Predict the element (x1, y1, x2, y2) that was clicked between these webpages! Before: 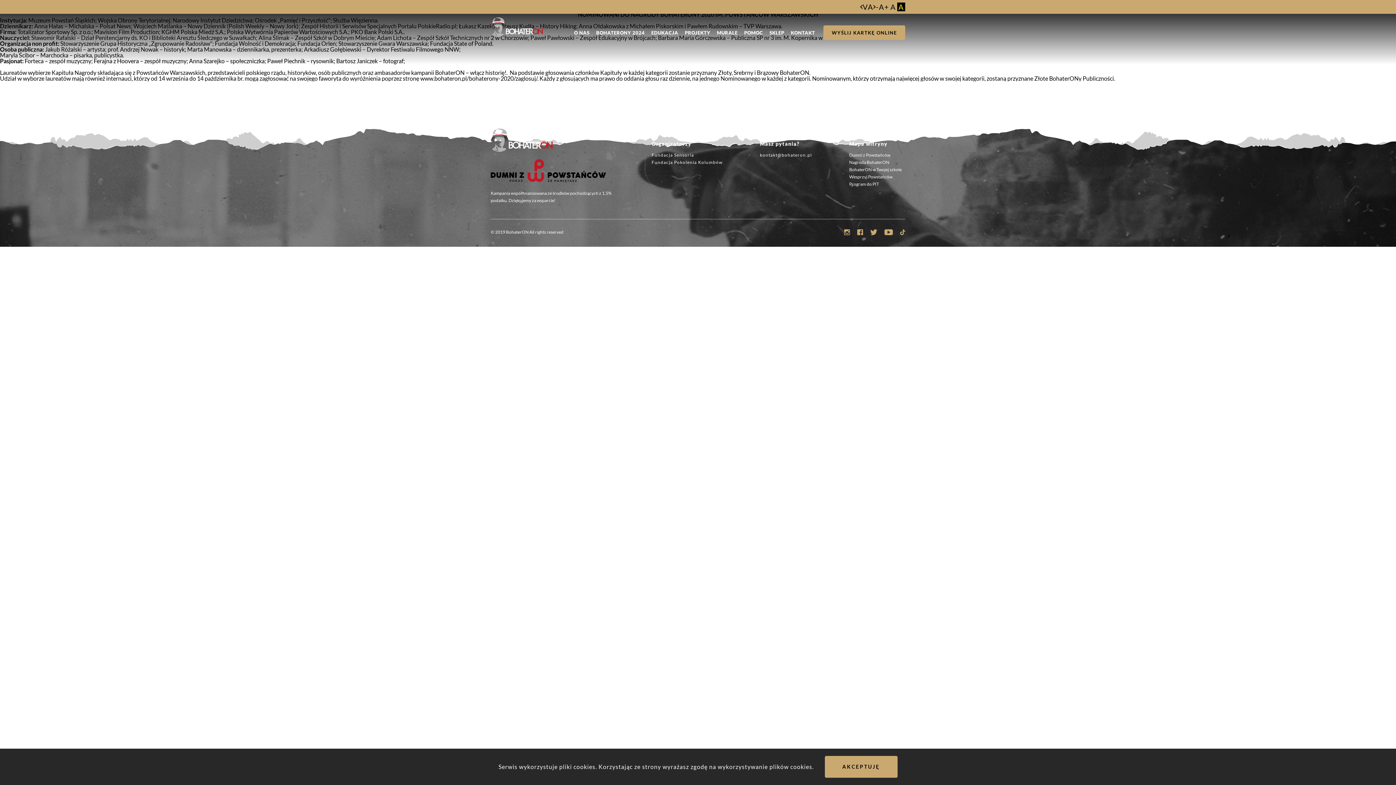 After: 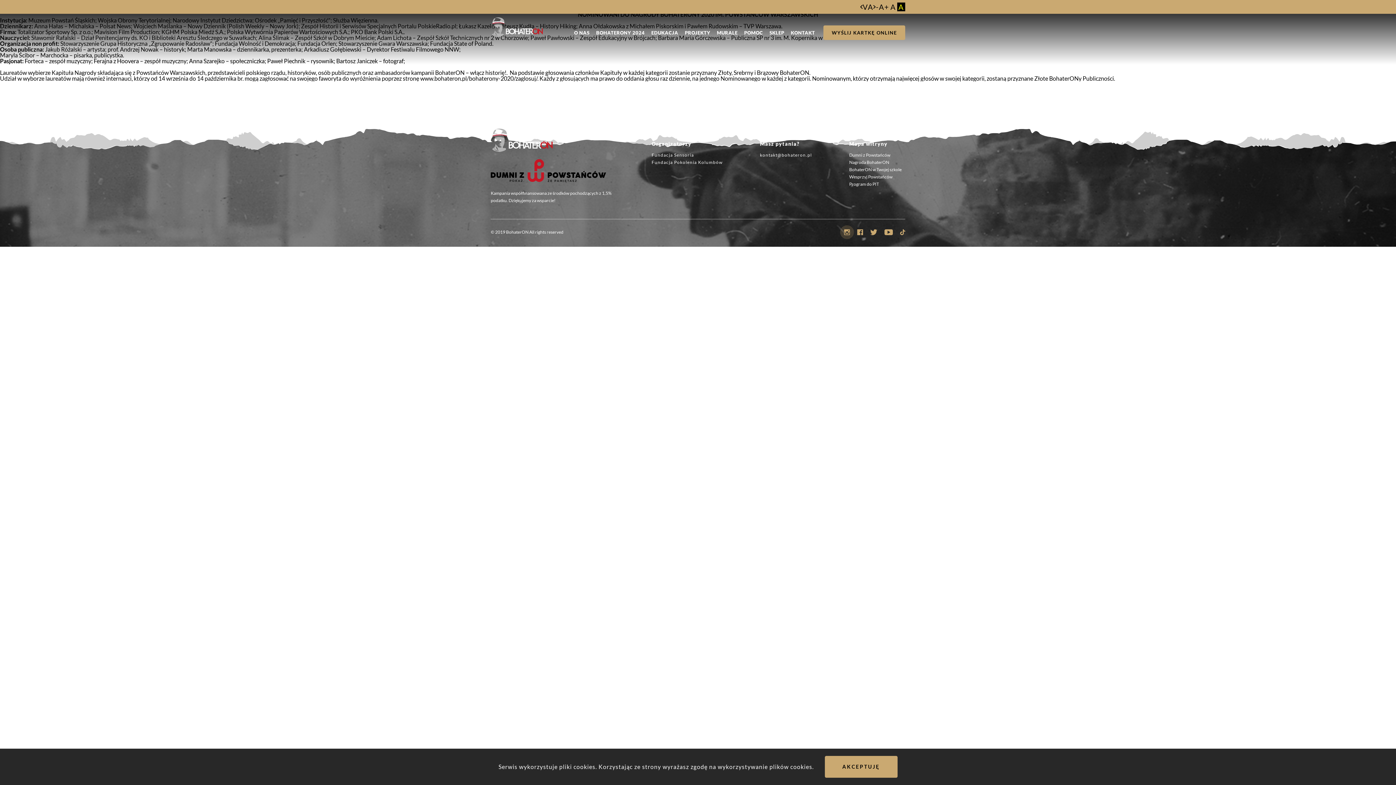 Action: bbox: (844, 229, 850, 235)